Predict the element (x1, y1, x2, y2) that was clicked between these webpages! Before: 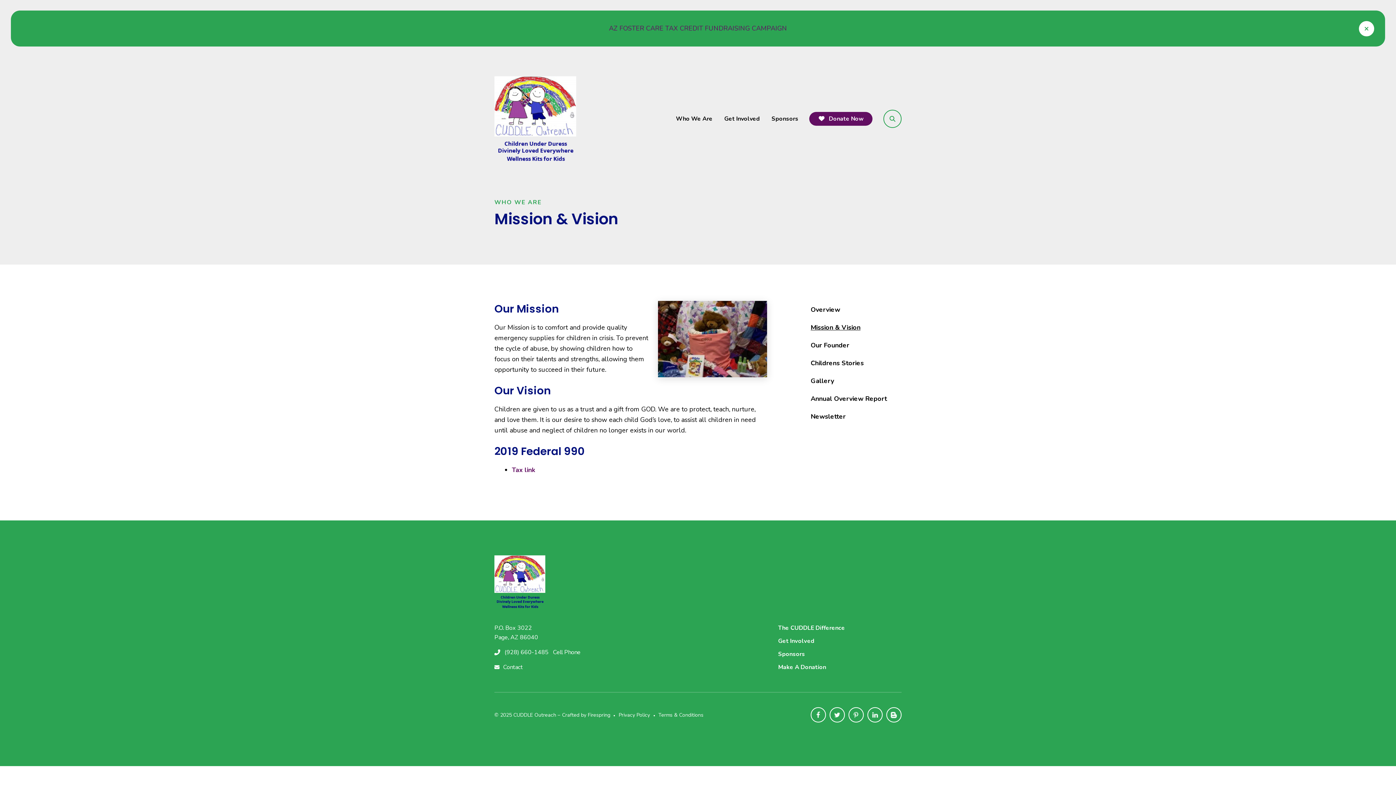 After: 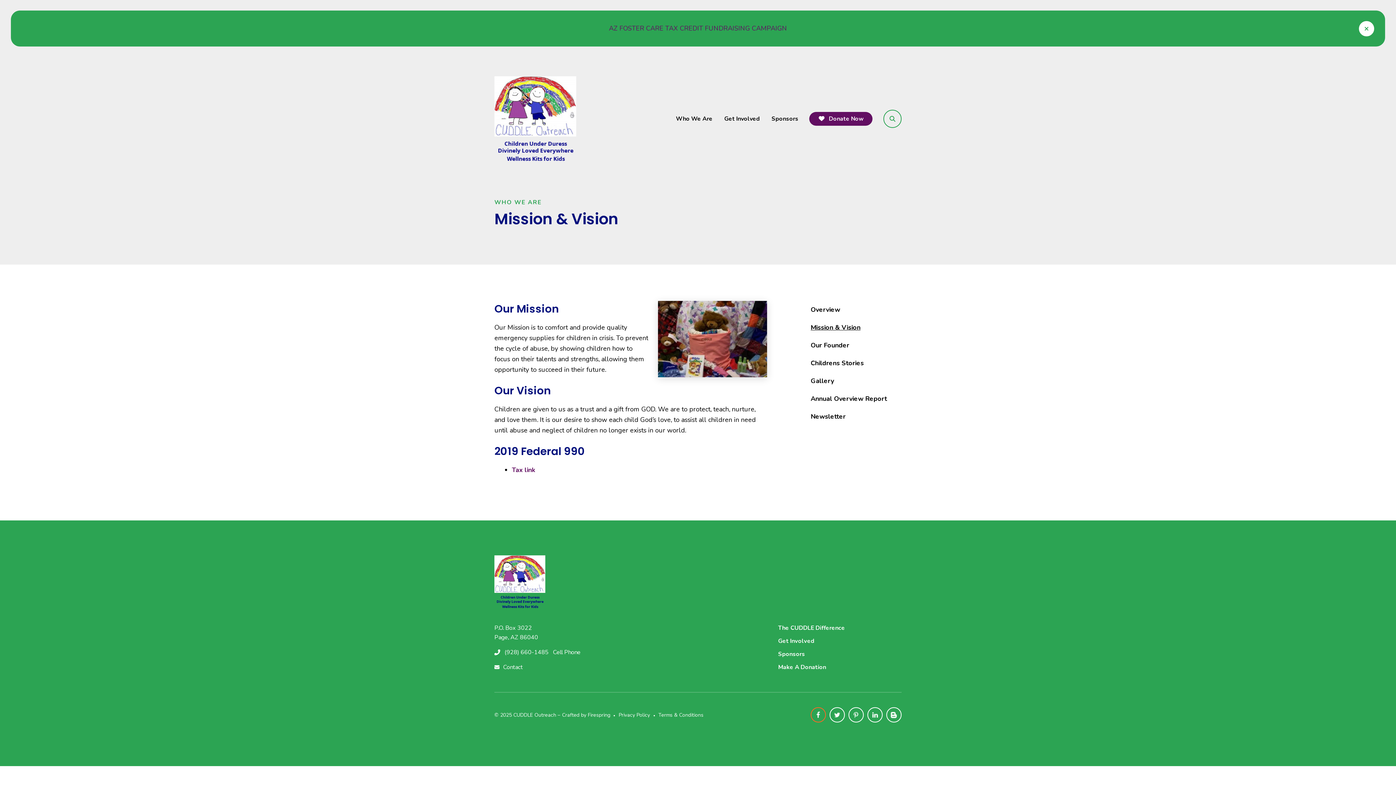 Action: bbox: (810, 707, 826, 722)